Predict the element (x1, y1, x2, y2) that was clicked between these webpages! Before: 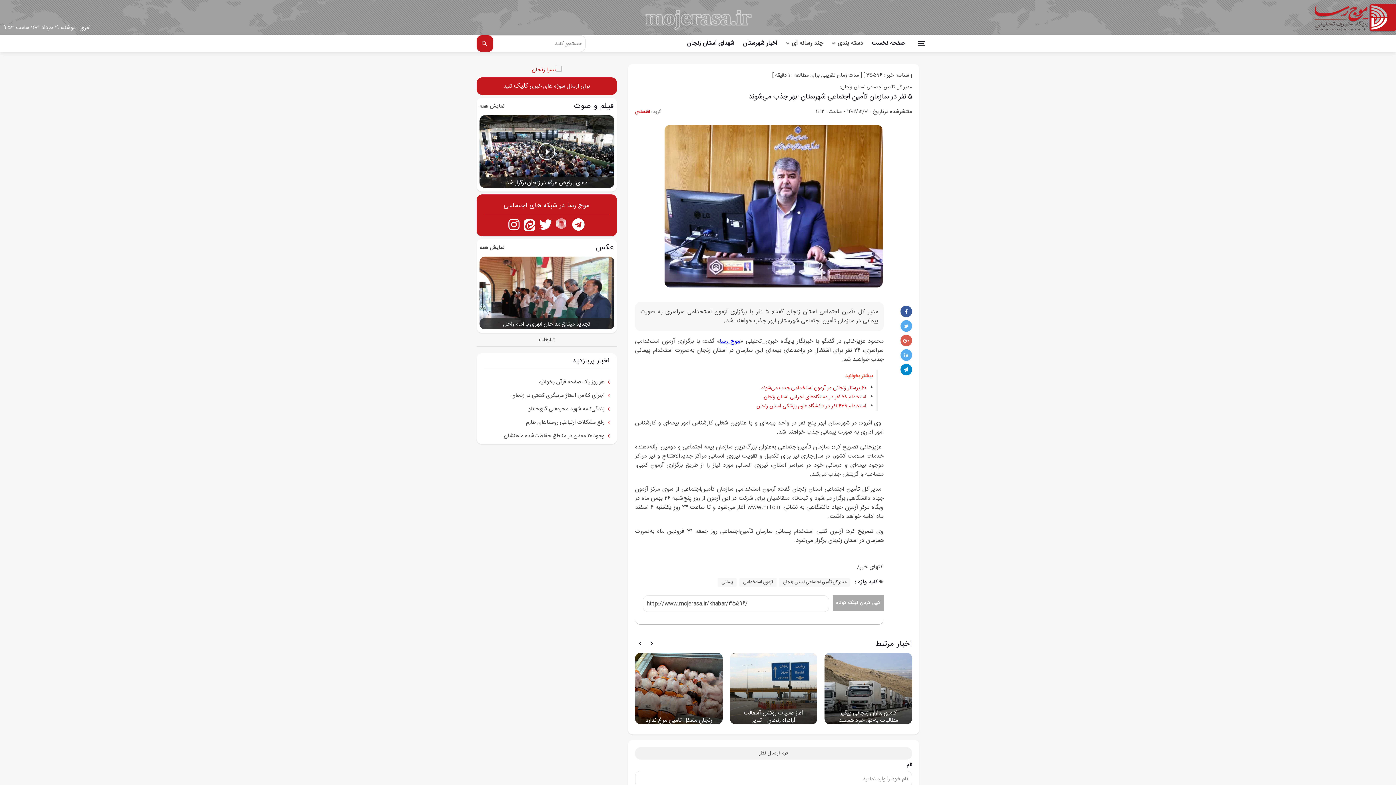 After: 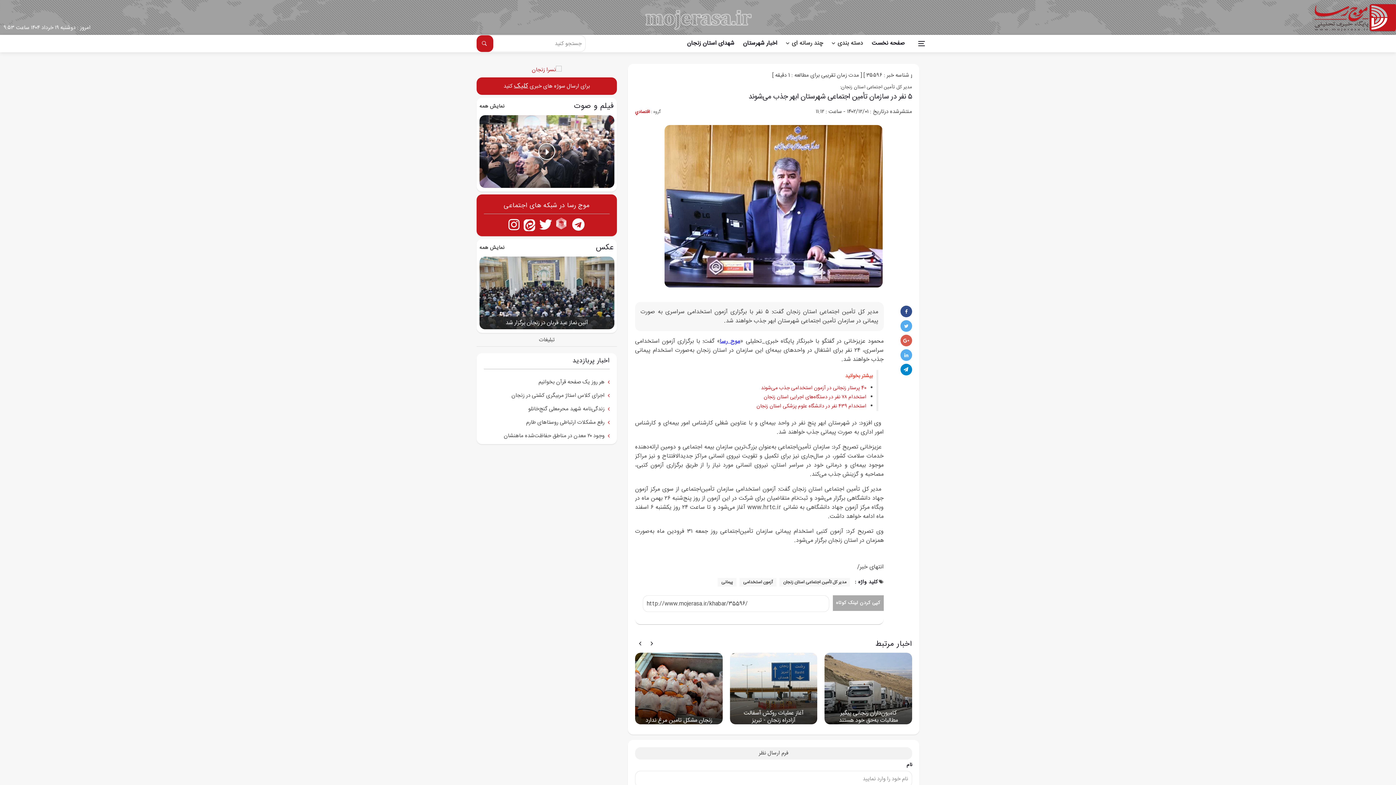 Action: bbox: (900, 305, 912, 317)